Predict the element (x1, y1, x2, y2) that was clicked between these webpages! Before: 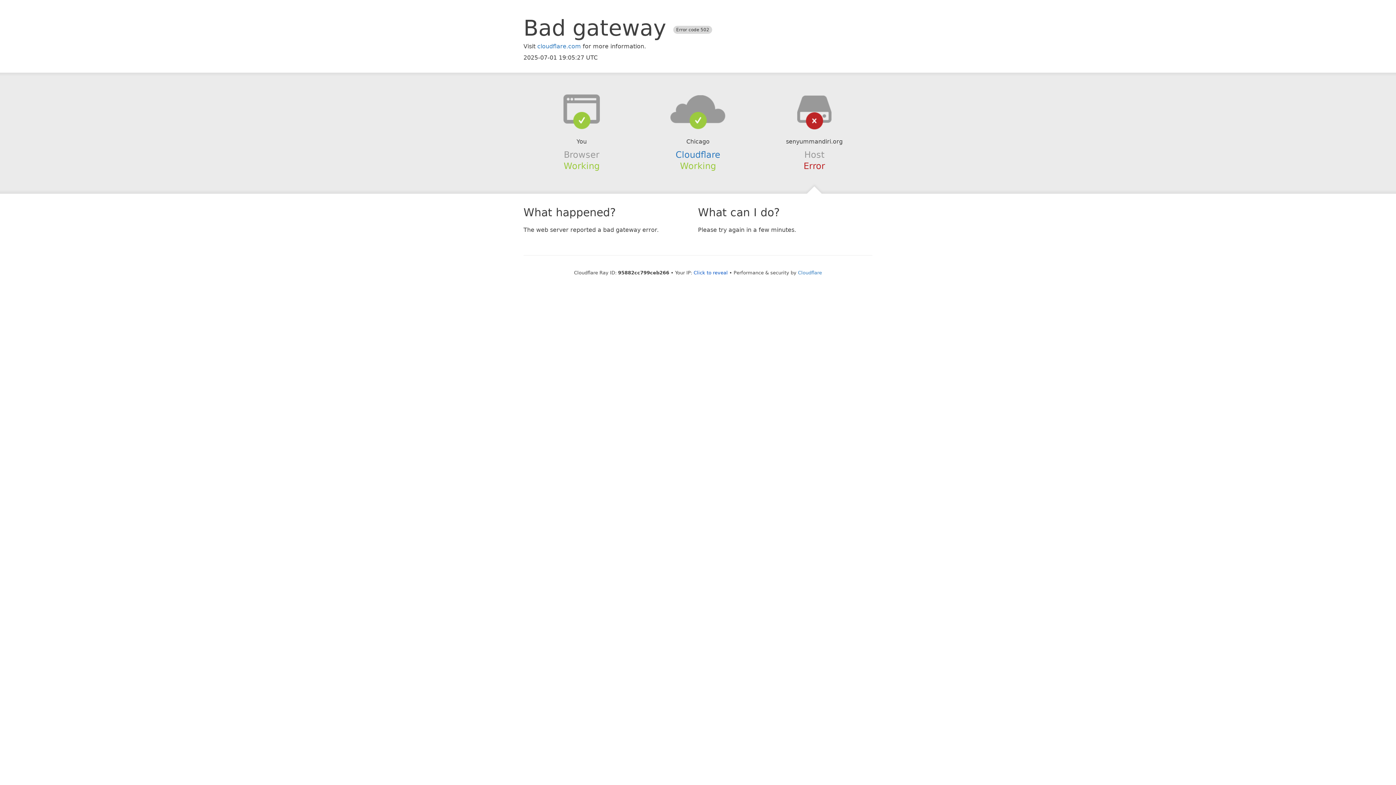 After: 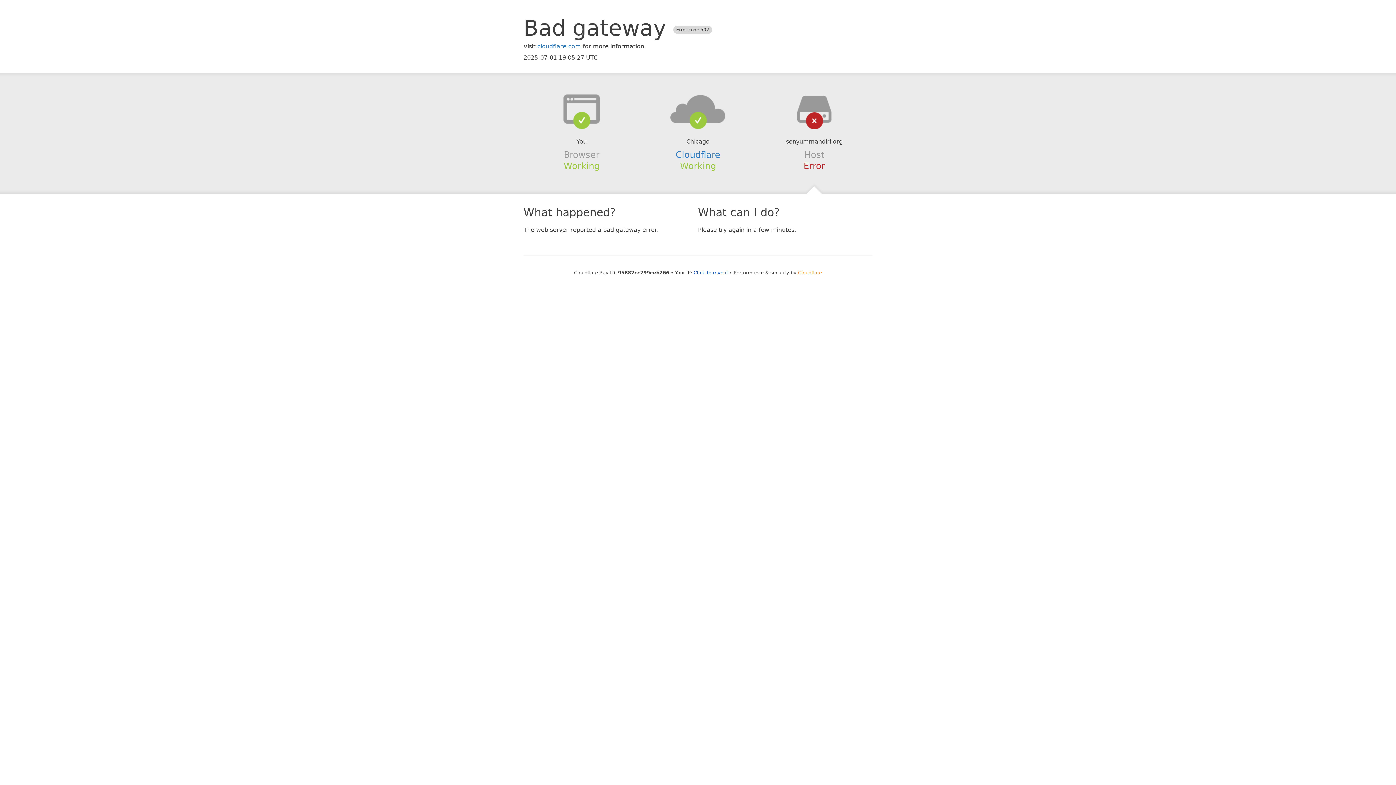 Action: label: Cloudflare bbox: (798, 270, 822, 275)